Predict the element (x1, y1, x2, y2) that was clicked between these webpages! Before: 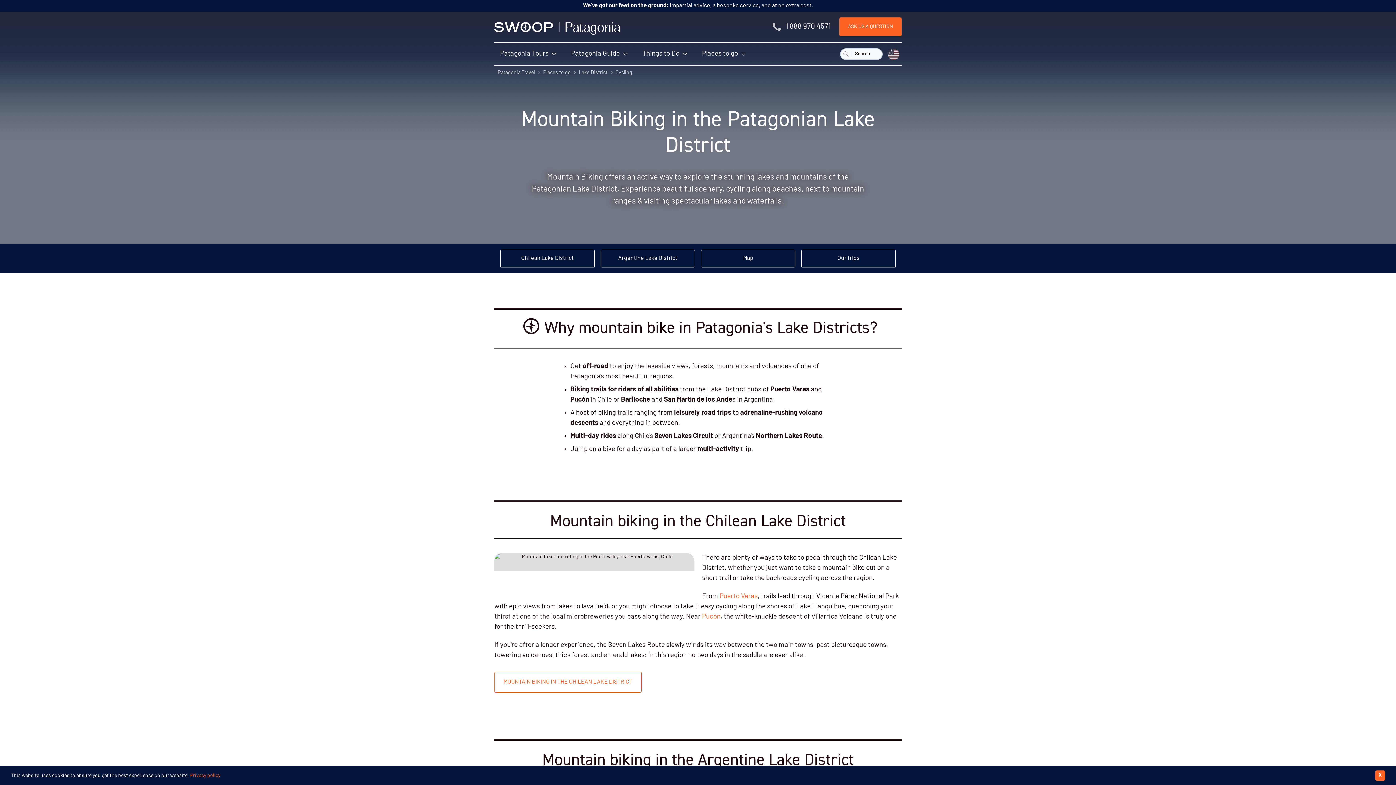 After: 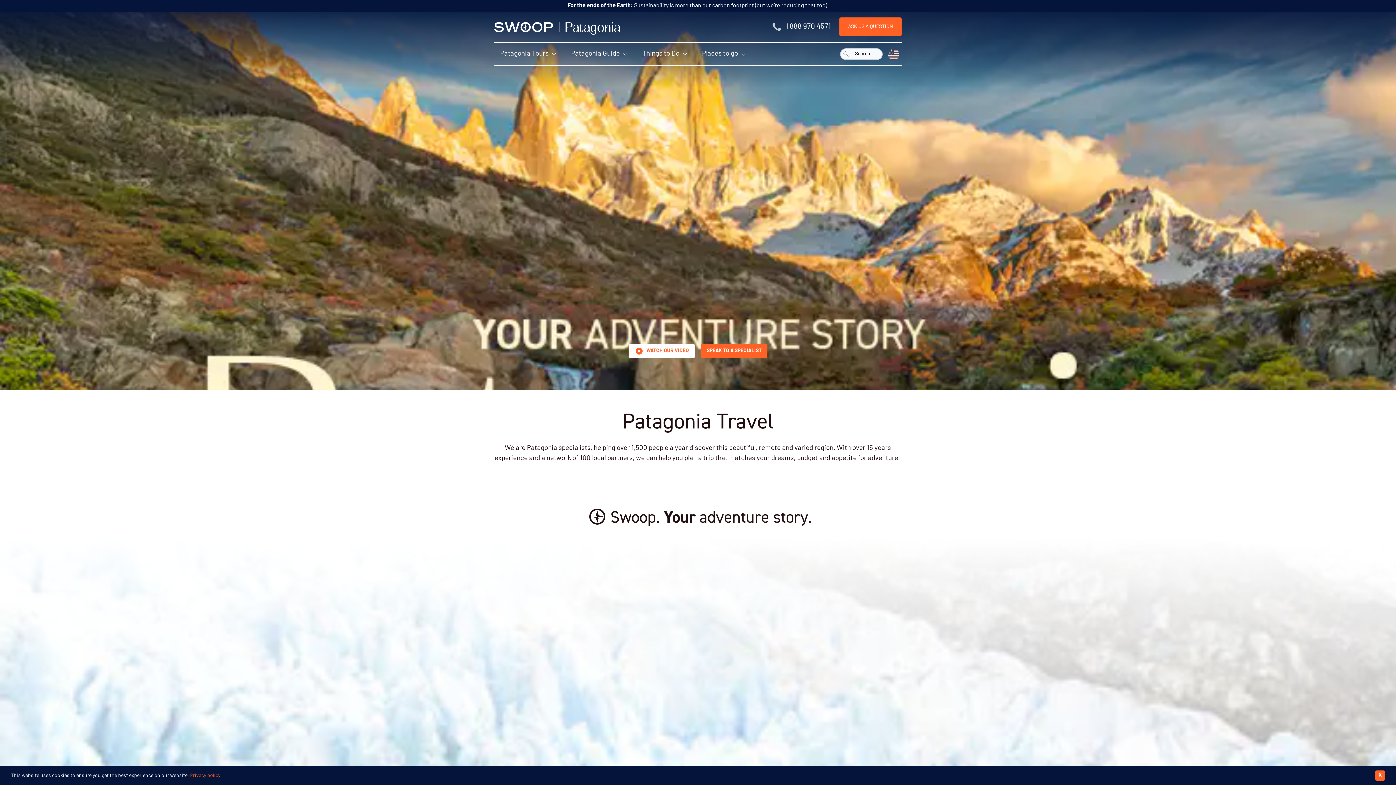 Action: label: Patagonia Travel bbox: (497, 70, 535, 75)